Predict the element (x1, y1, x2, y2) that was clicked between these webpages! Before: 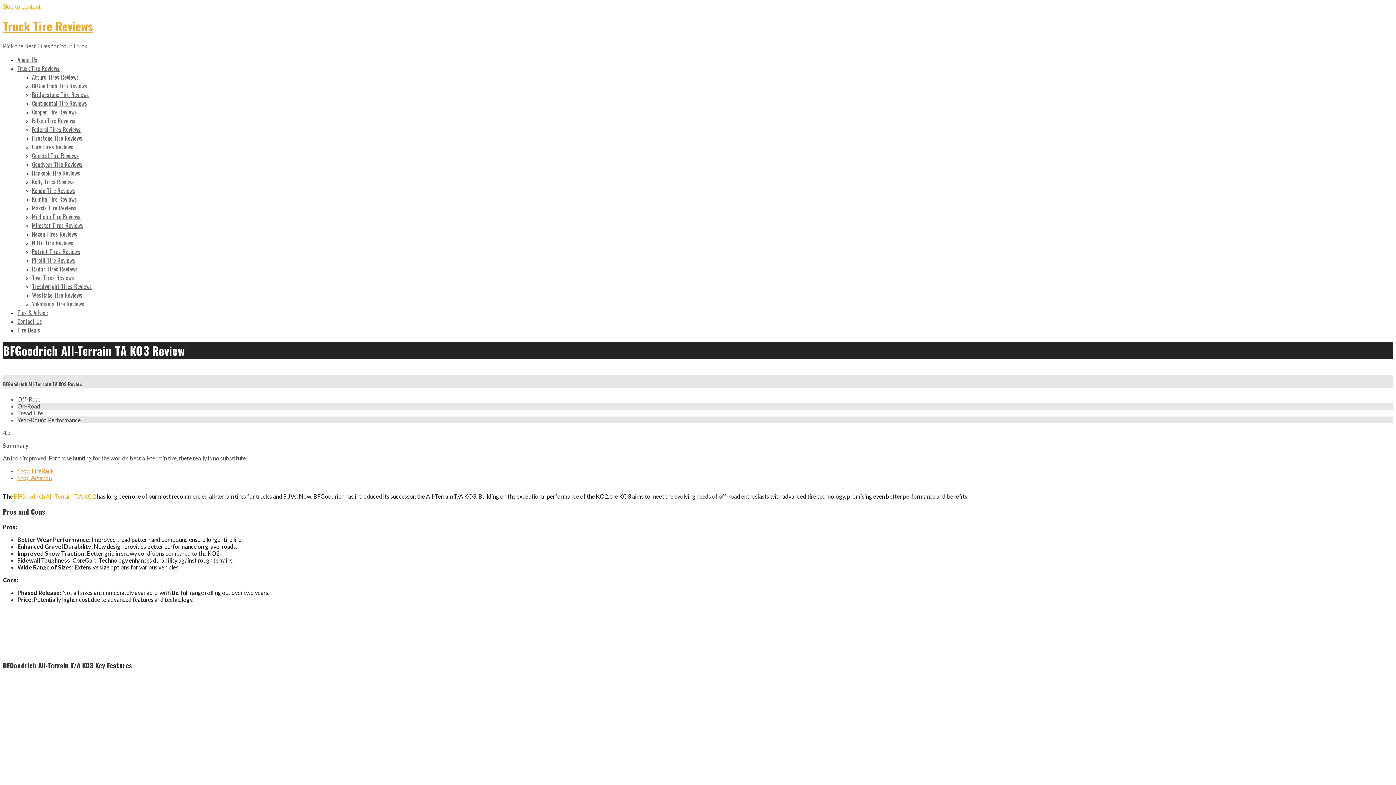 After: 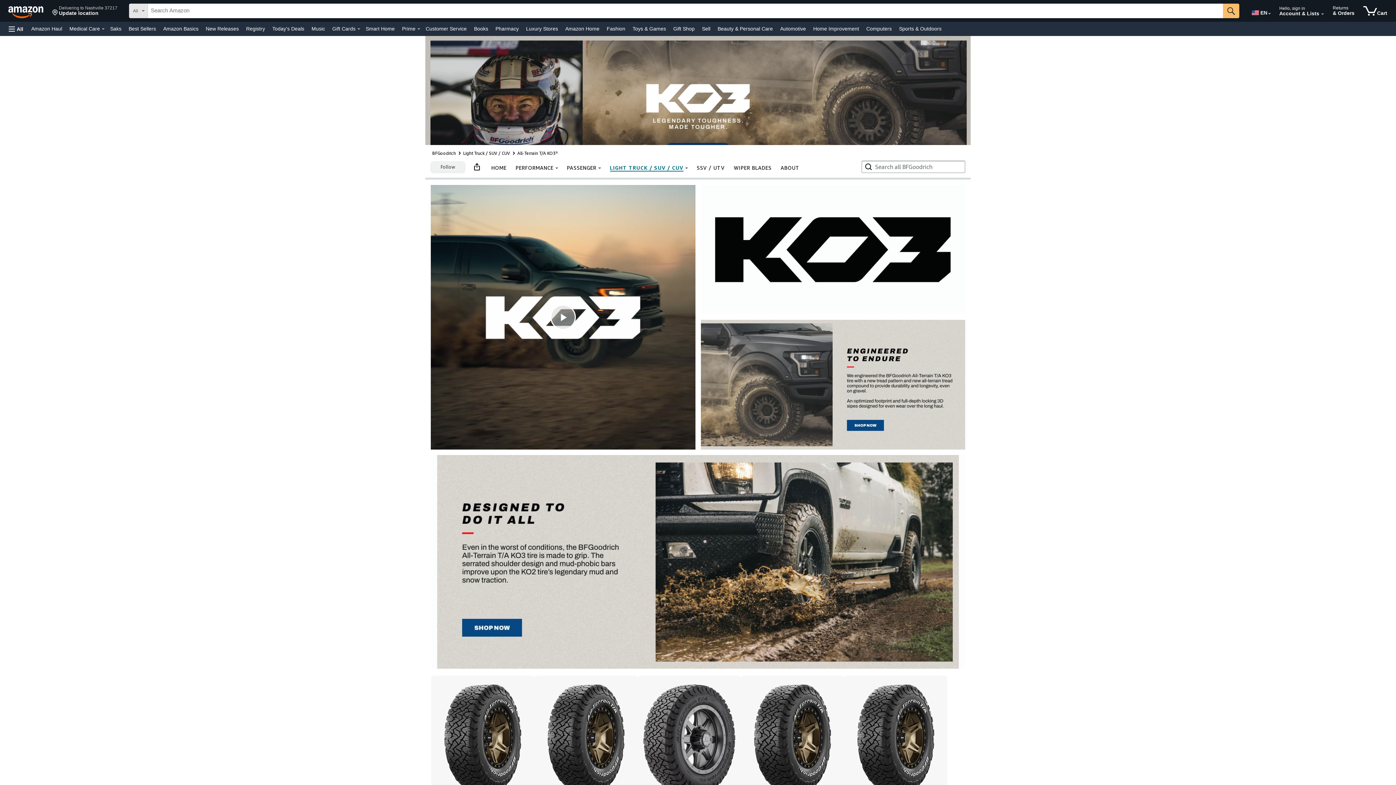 Action: bbox: (17, 647, 108, 654)